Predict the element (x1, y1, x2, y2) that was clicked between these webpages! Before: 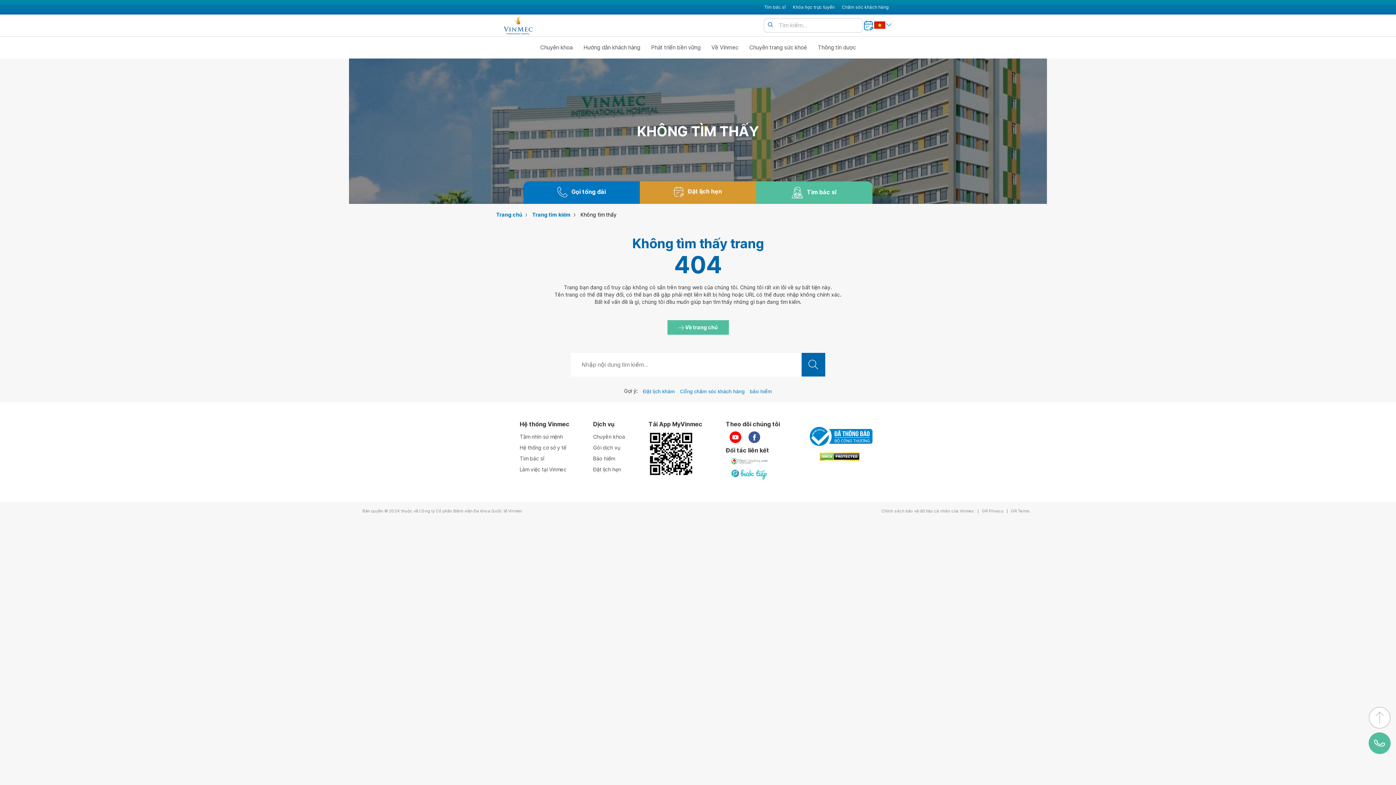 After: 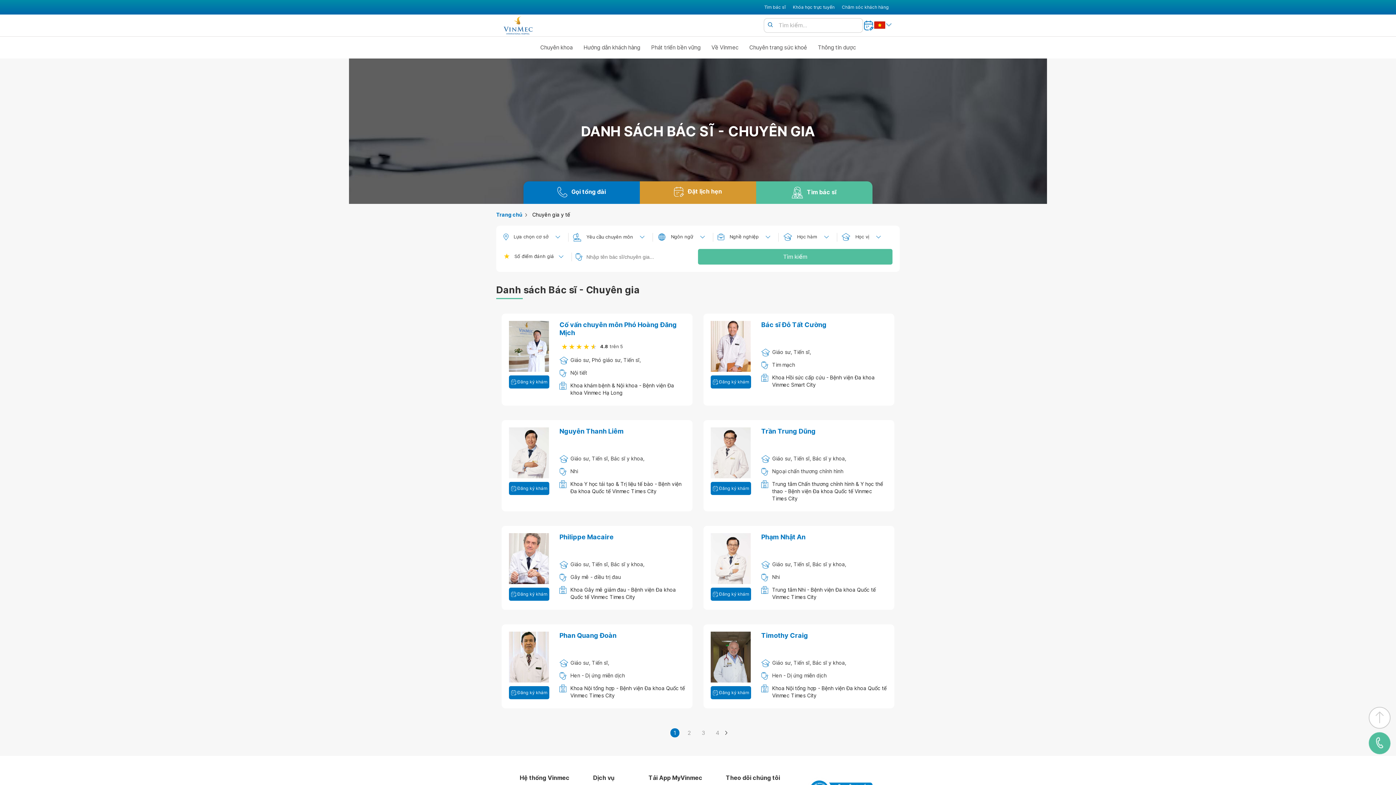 Action: bbox: (519, 453, 569, 464) label: Tìm bác sĩ